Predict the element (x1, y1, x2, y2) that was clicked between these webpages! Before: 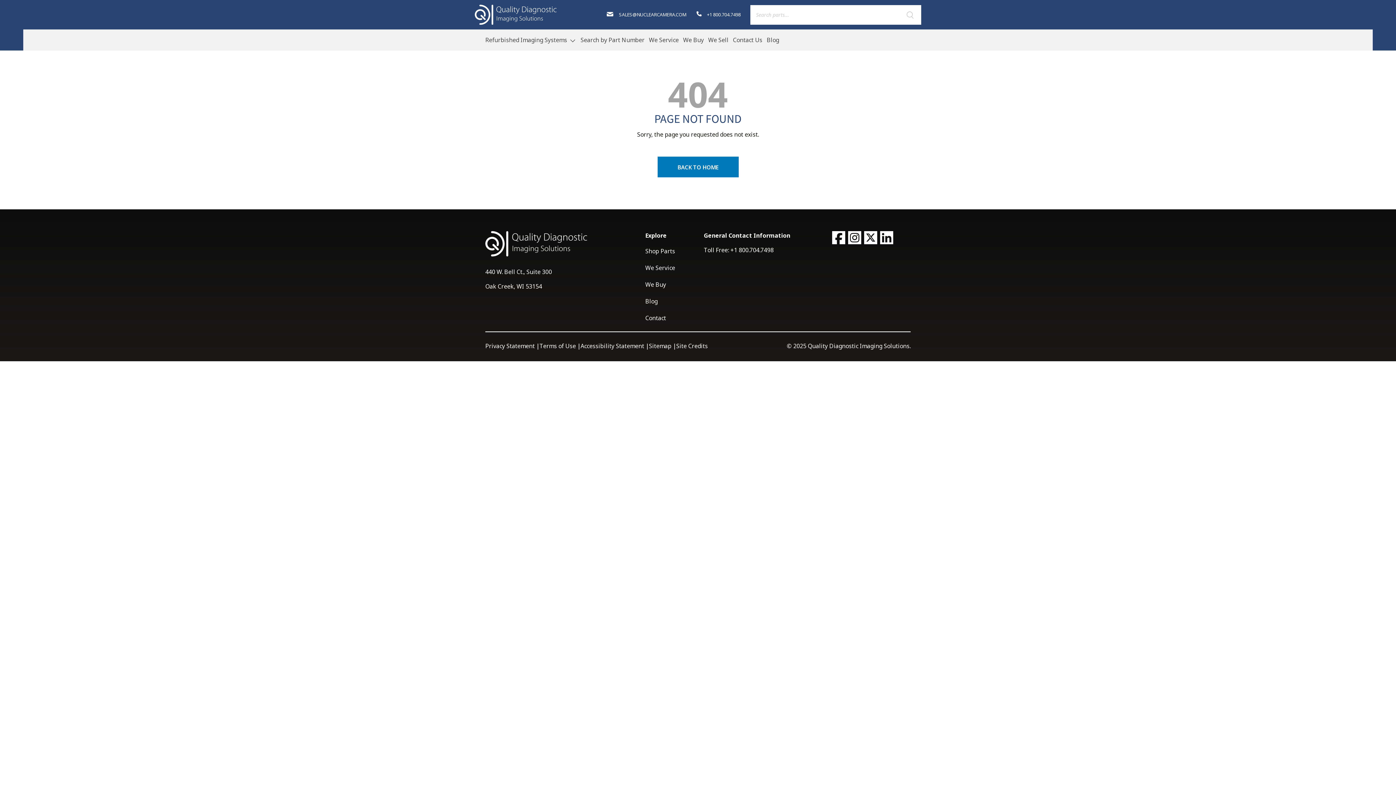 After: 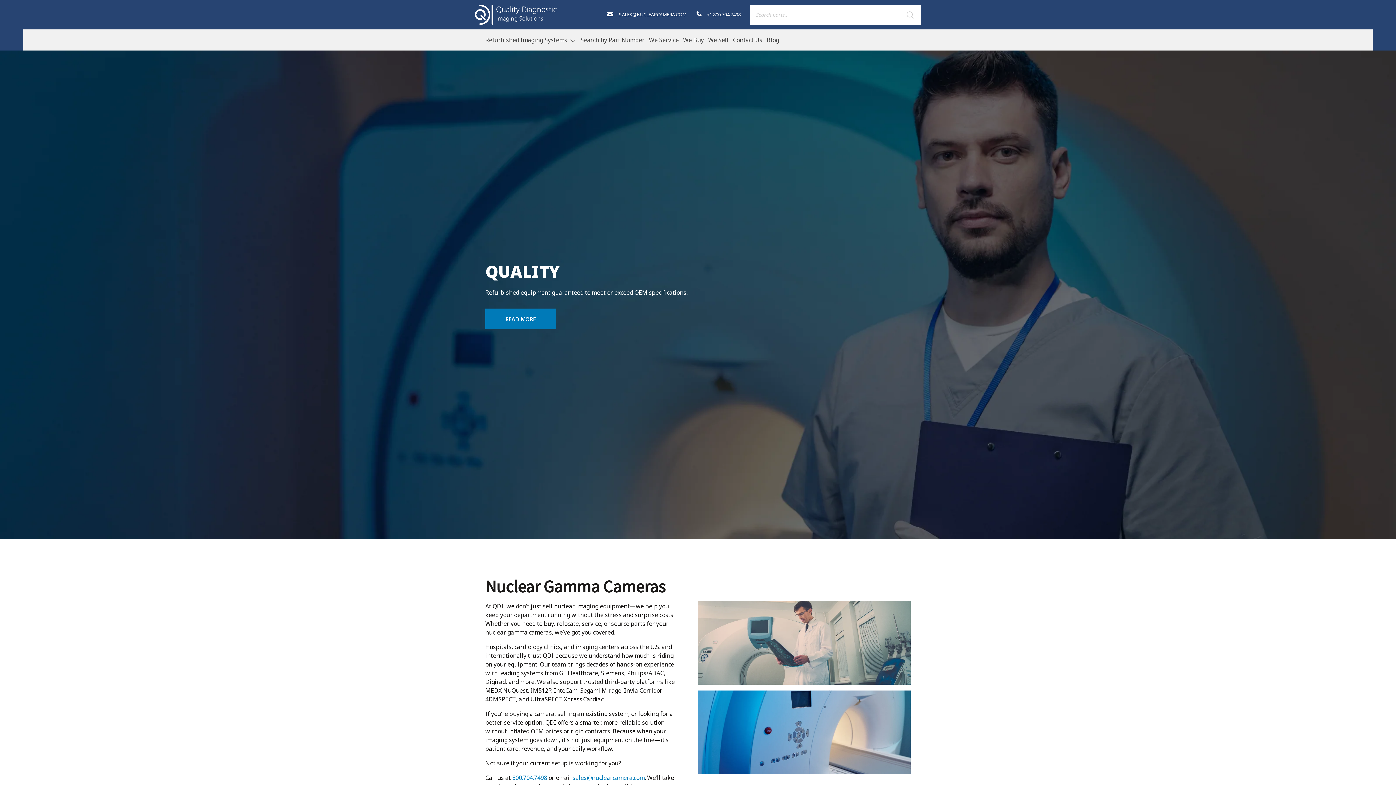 Action: bbox: (657, 156, 738, 177) label: BACK TO HOME